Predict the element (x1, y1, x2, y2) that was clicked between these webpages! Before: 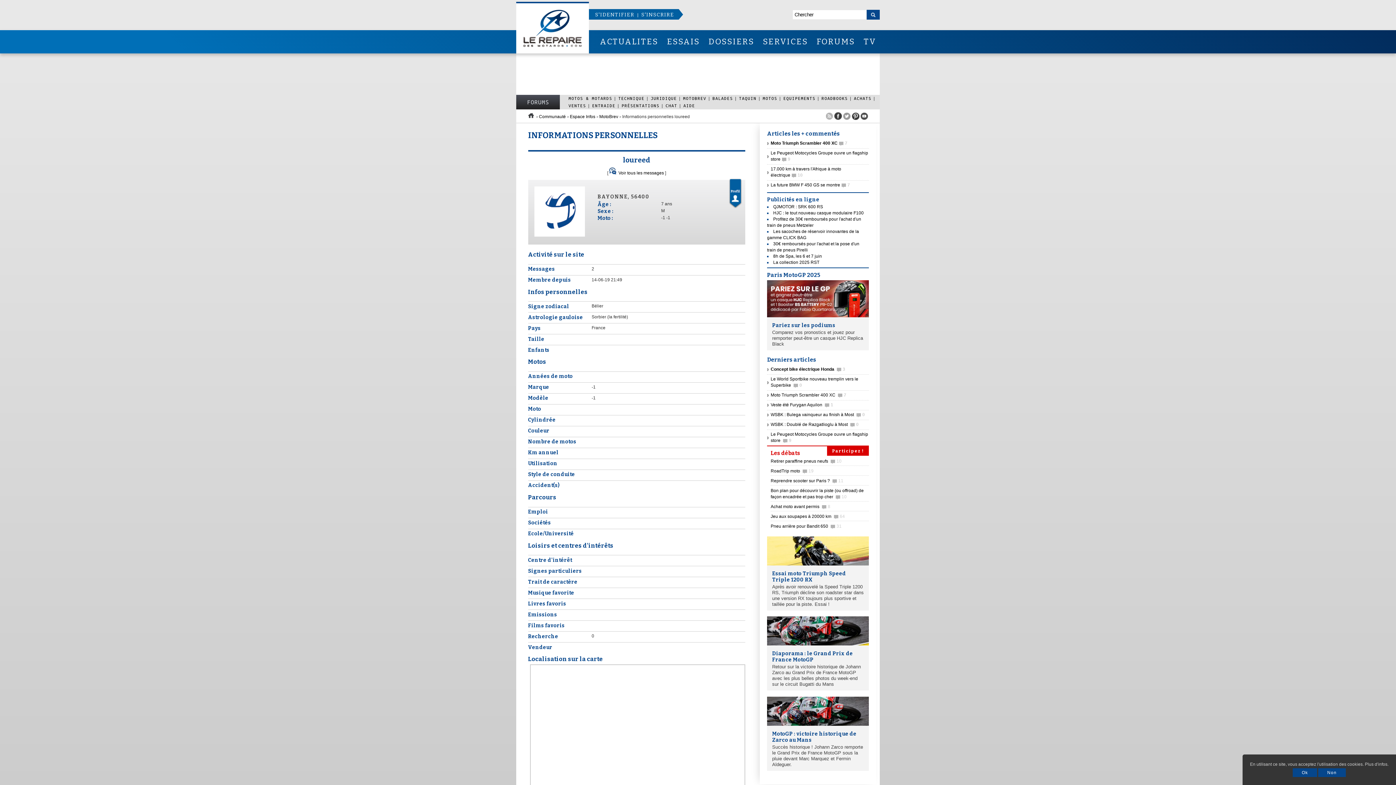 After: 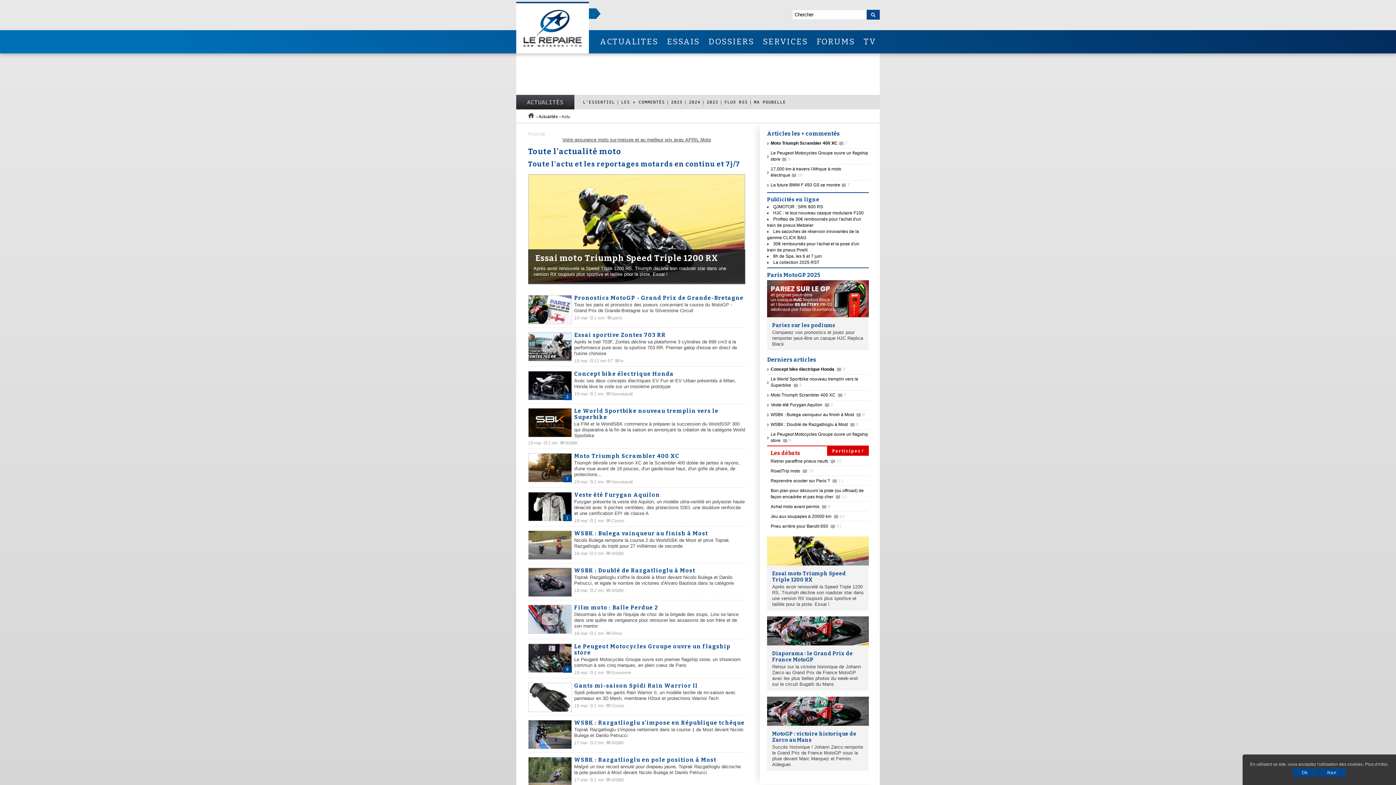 Action: label: ACTUALITES bbox: (596, 30, 661, 53)